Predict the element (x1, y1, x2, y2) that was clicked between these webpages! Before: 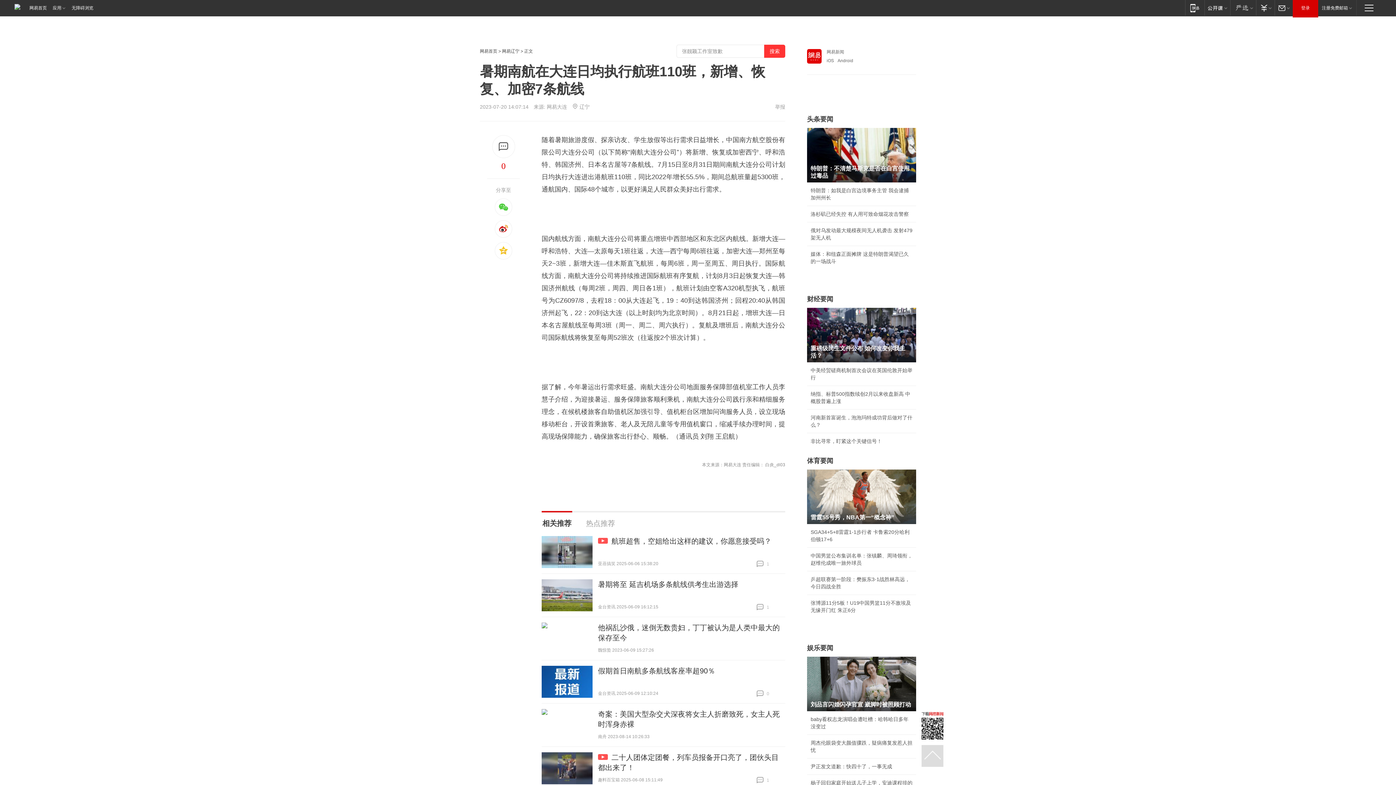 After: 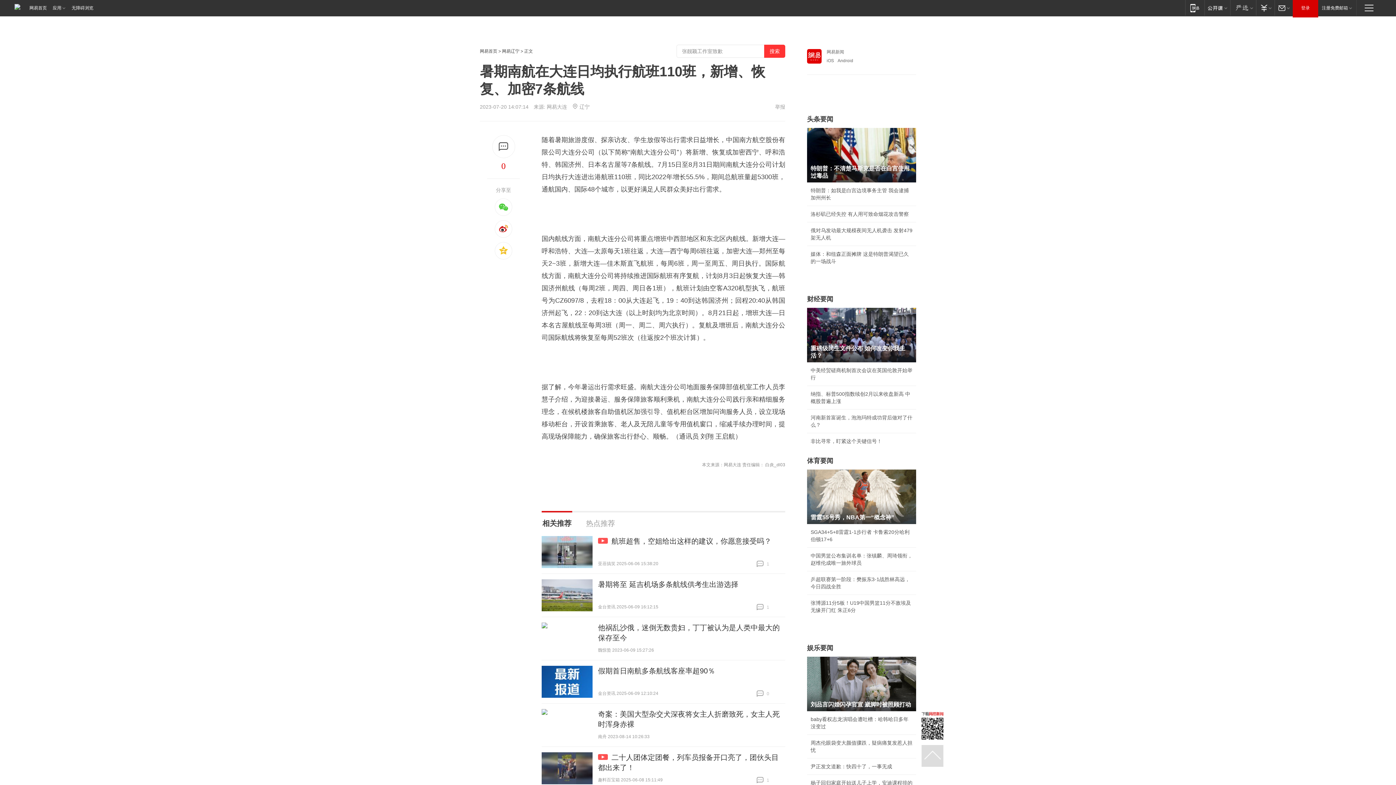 Action: bbox: (541, 536, 592, 568)